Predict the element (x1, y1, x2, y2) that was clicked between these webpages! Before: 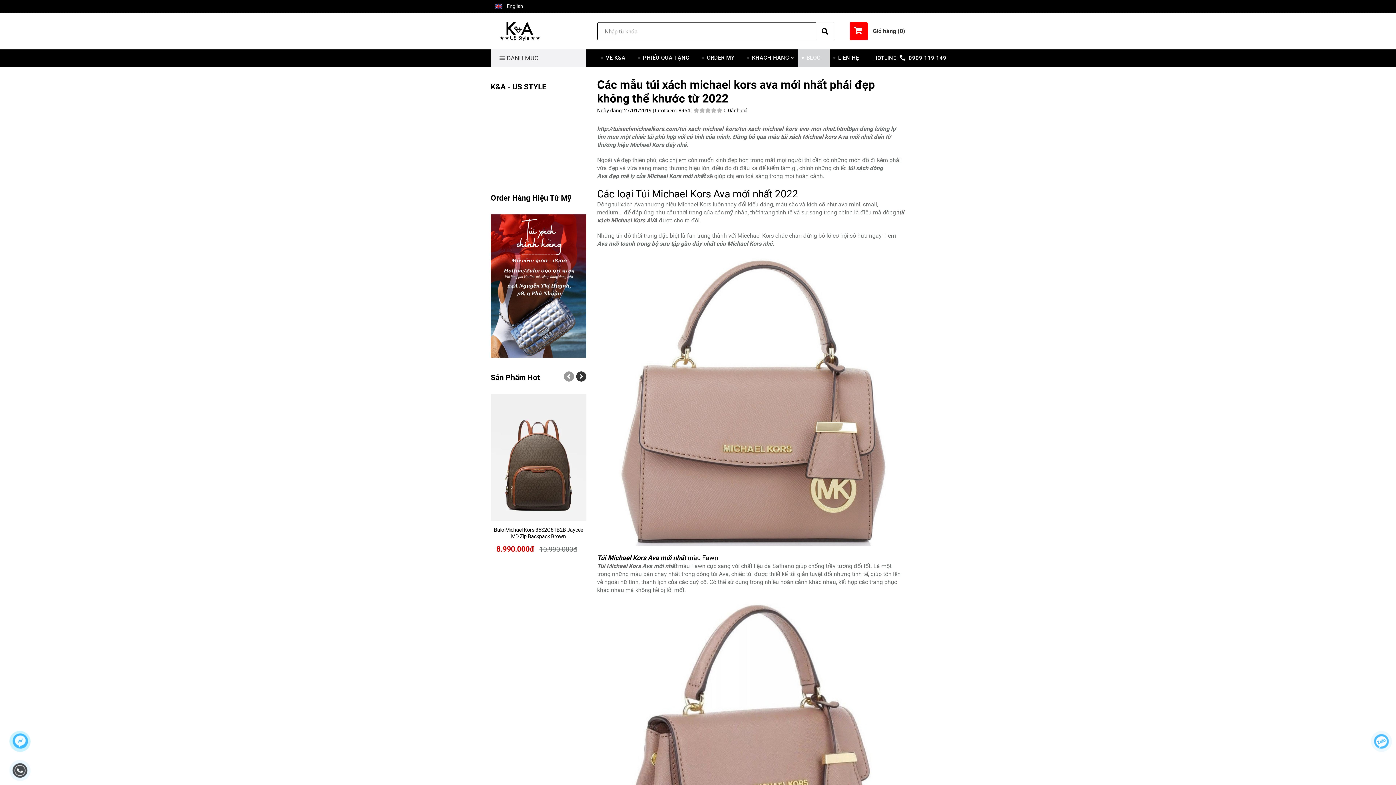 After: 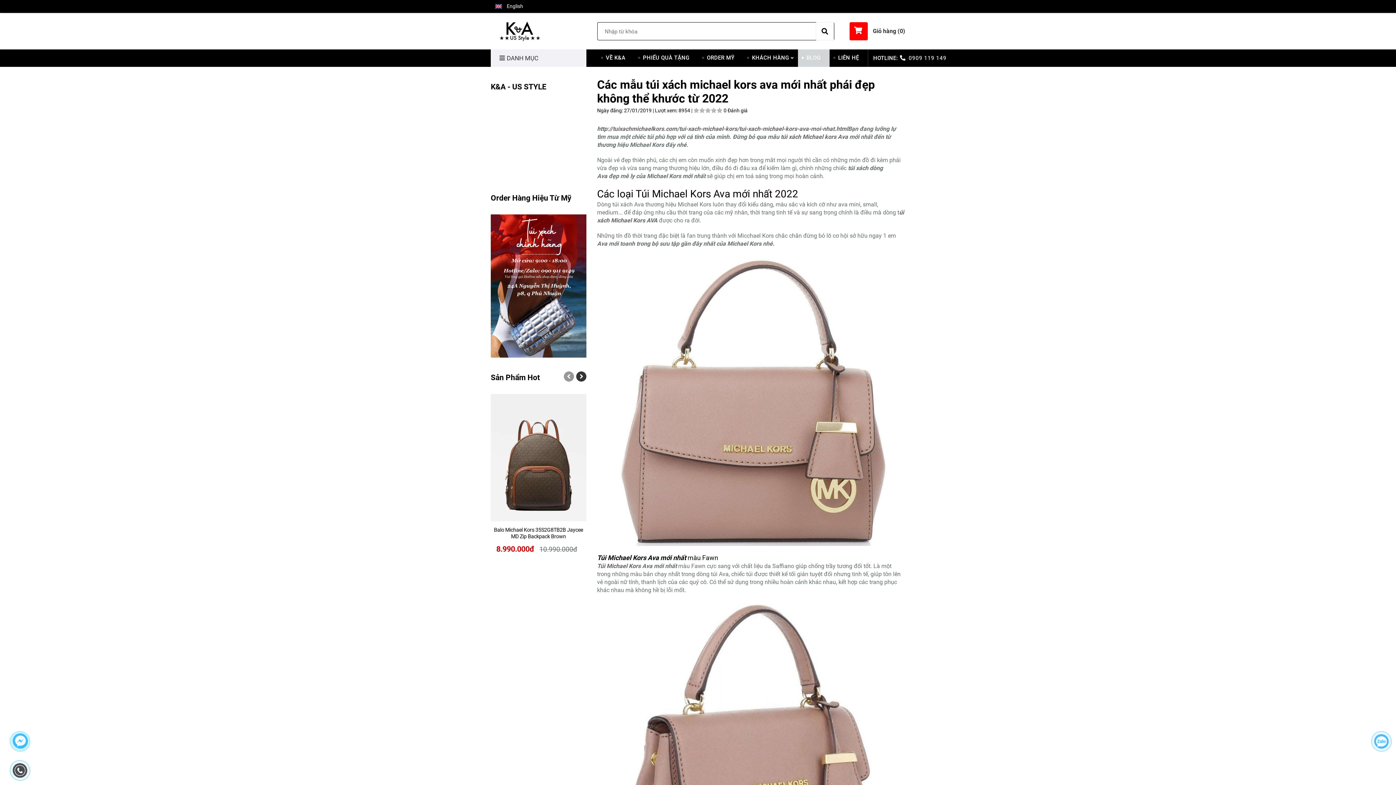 Action: label: Túi xách Michael Kors Ava mới nhất 2022 bbox: (908, 55, 946, 61)